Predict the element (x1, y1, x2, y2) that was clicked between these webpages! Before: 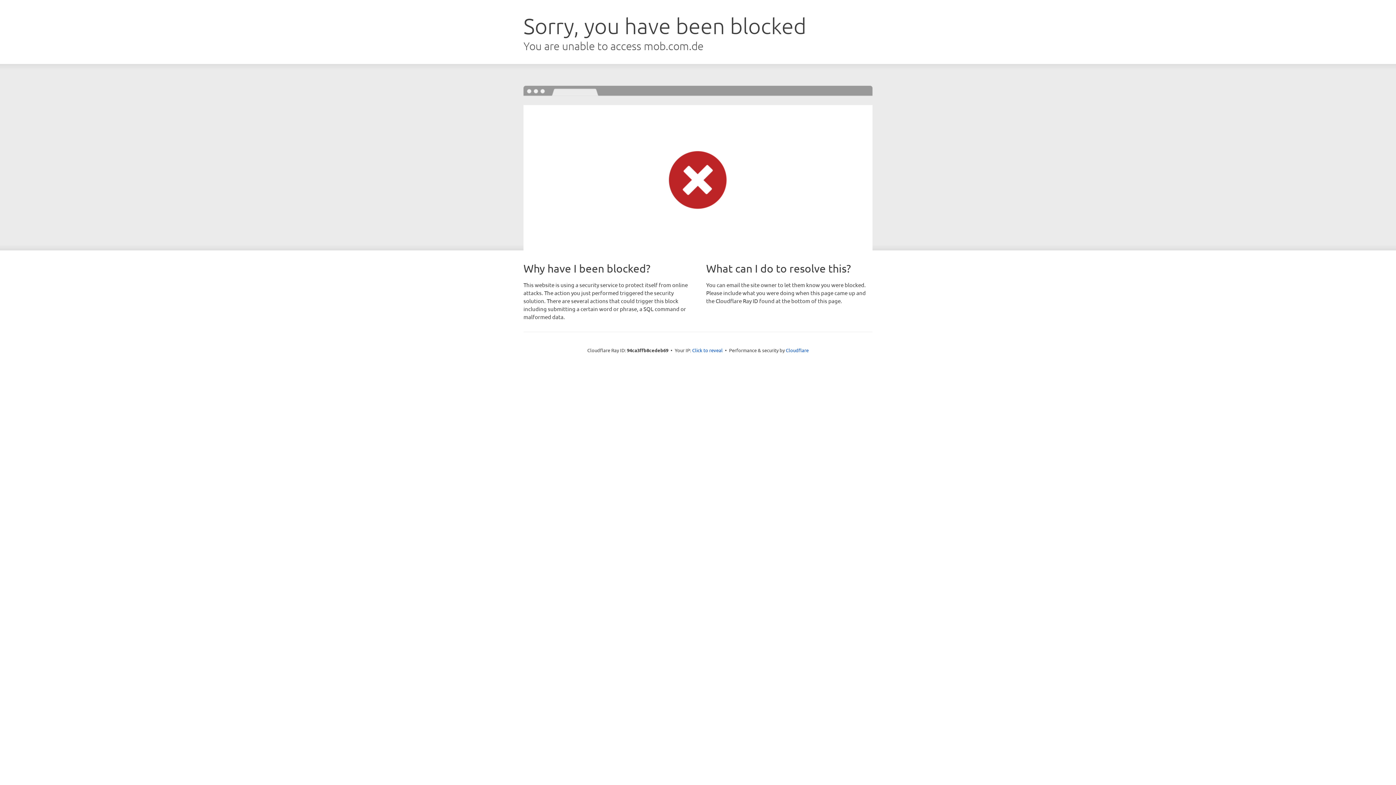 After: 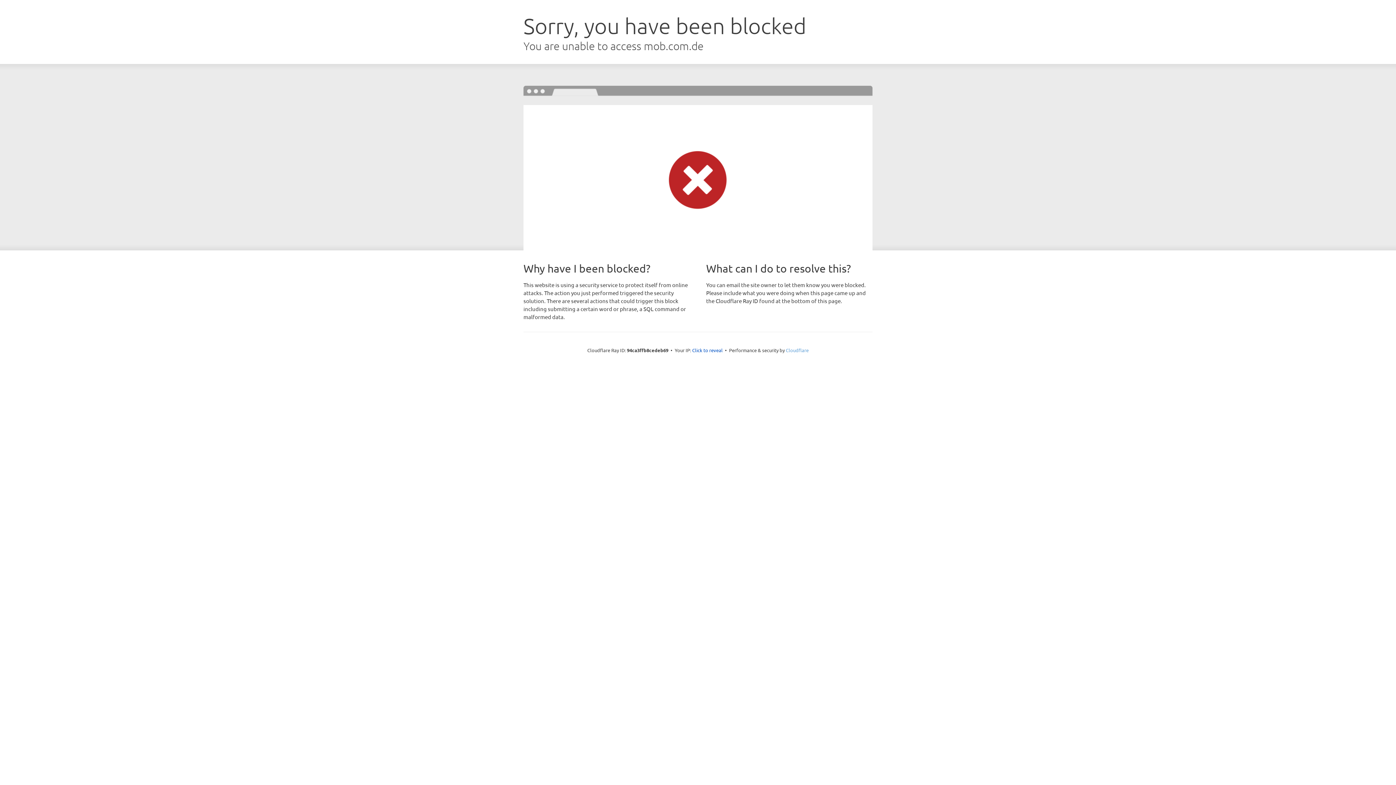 Action: label: Cloudflare bbox: (786, 347, 808, 353)